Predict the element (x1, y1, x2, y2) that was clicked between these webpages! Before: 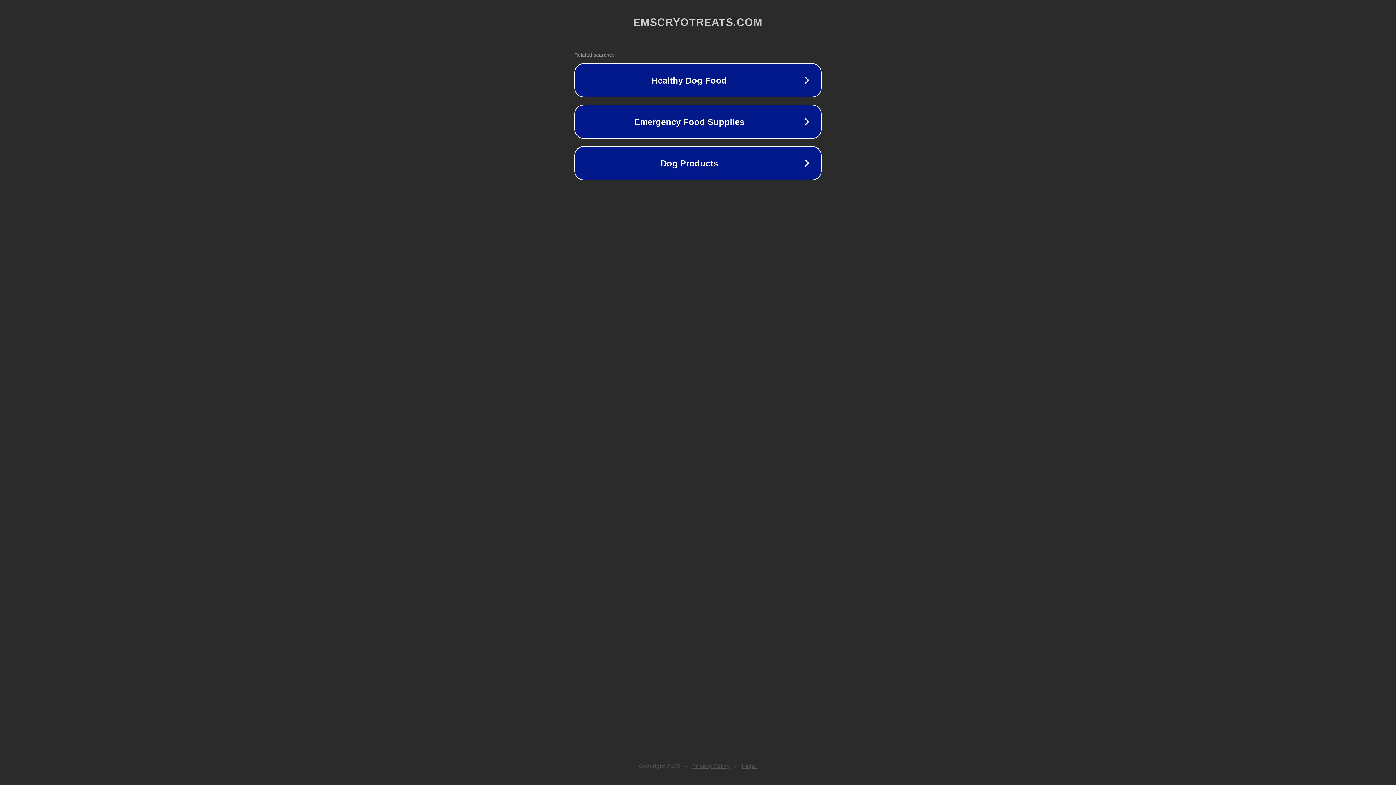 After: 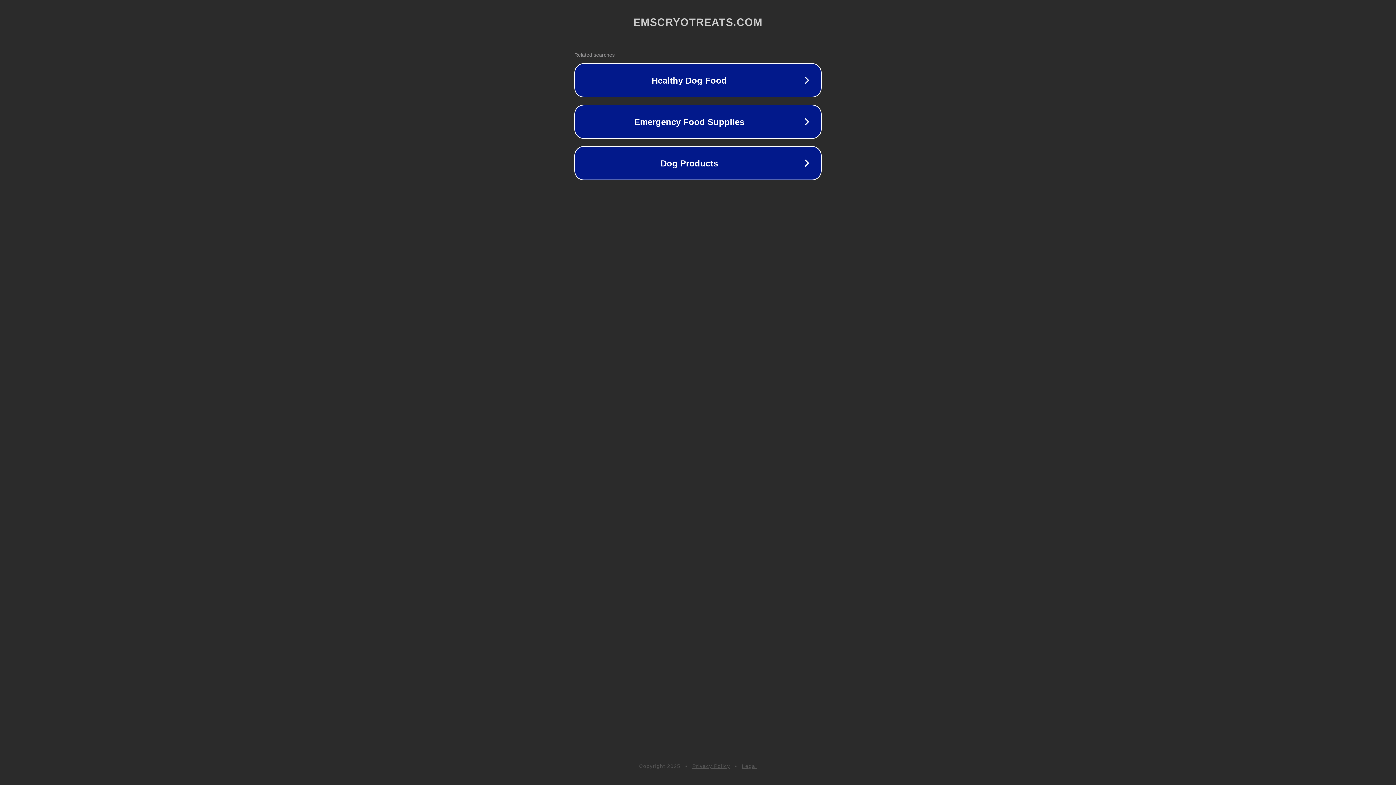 Action: bbox: (692, 763, 730, 769) label: Privacy Policy